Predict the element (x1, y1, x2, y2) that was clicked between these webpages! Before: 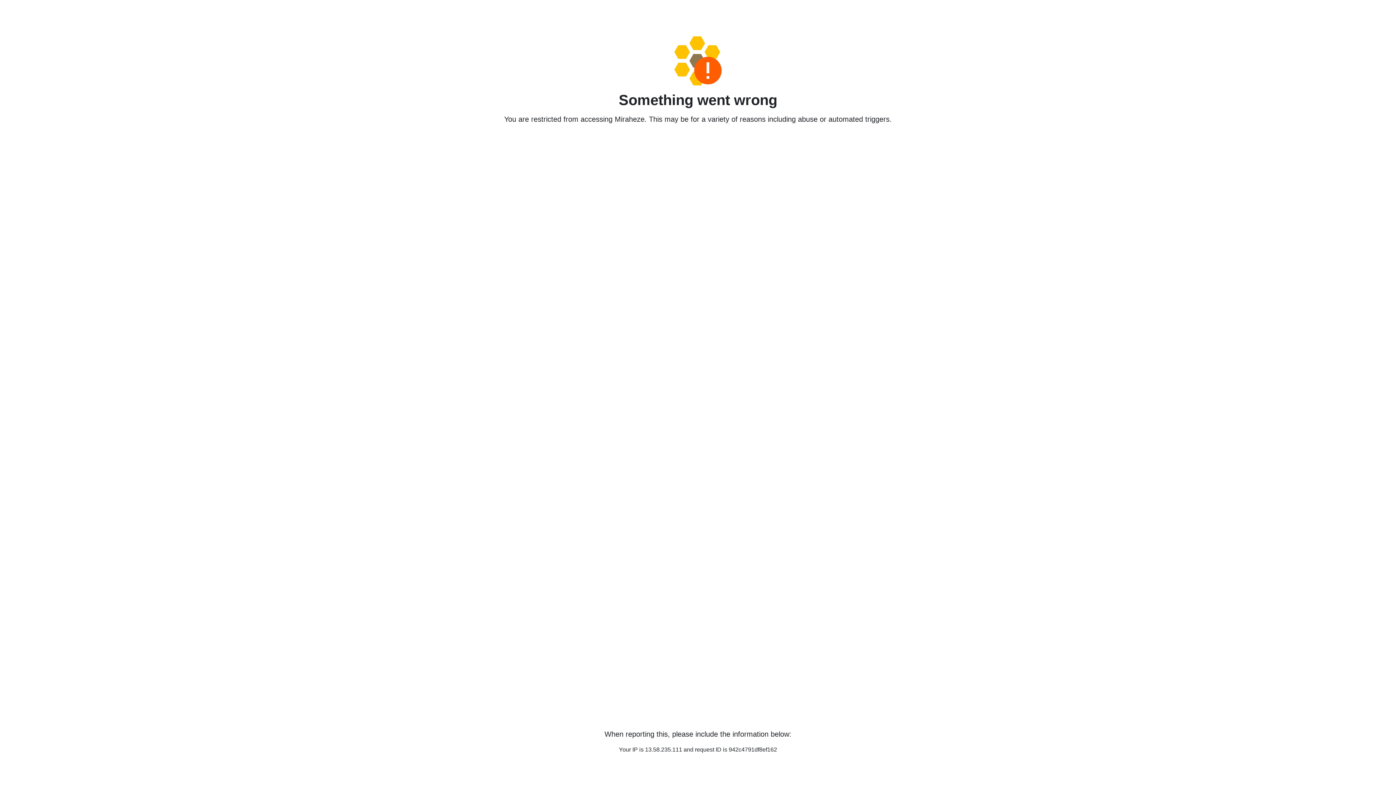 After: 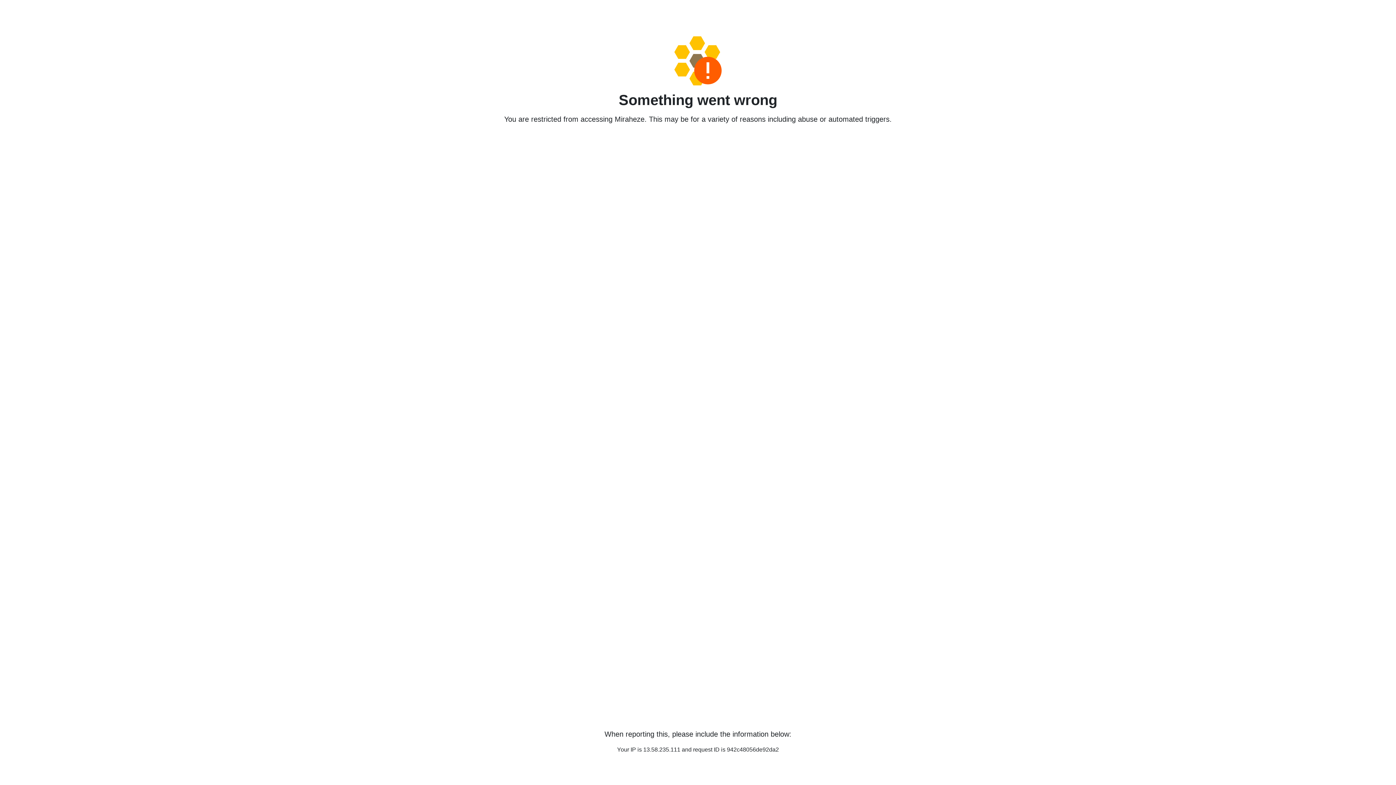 Action: bbox: (458, 36, 938, 85)